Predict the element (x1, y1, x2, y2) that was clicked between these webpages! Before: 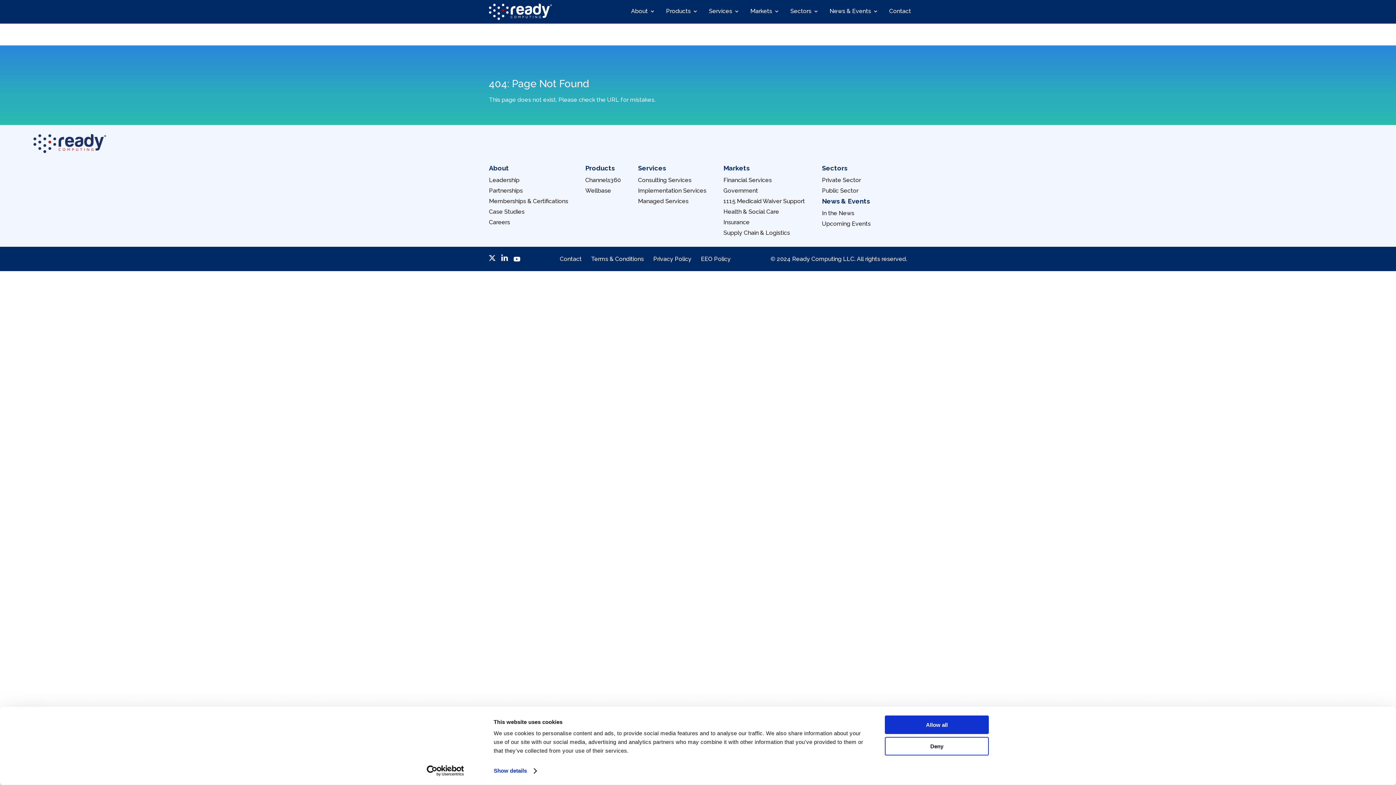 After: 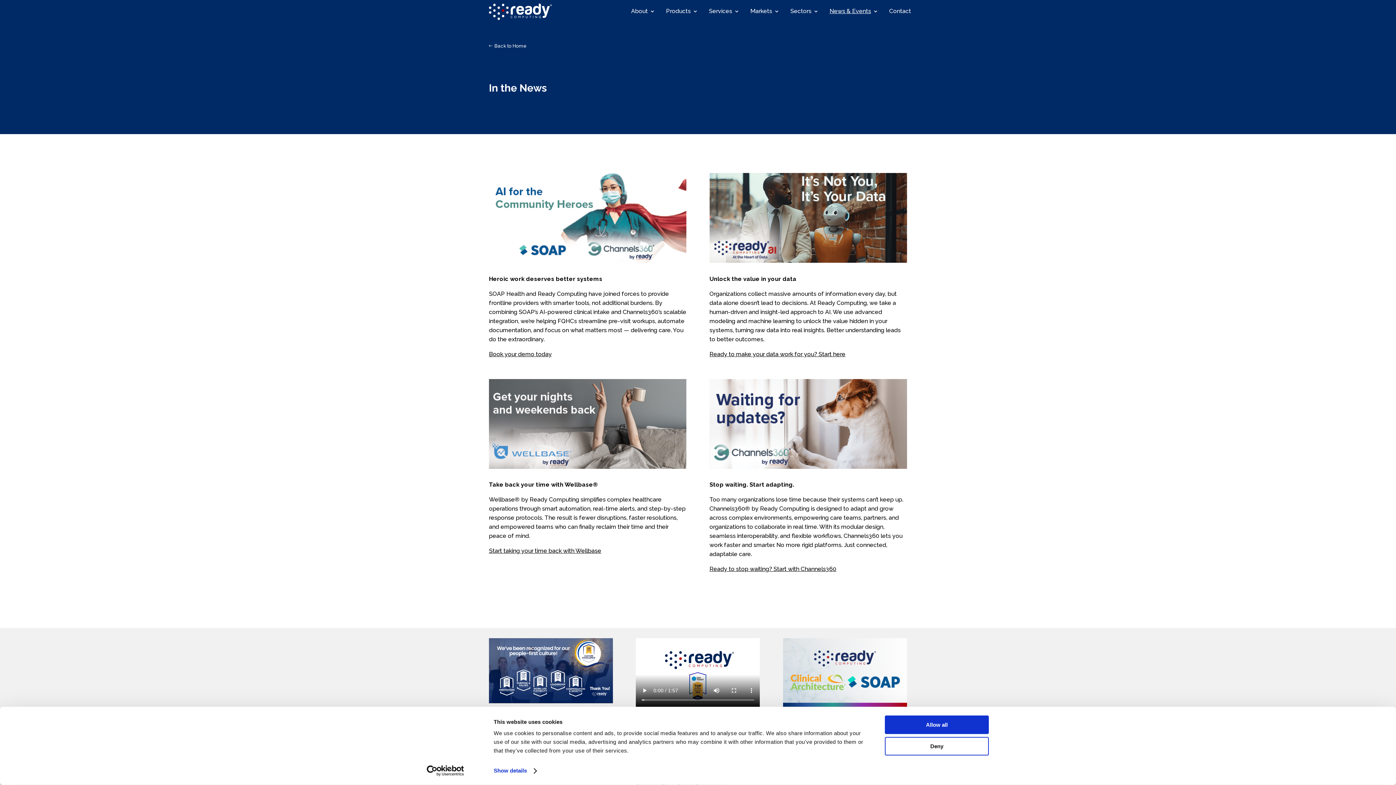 Action: bbox: (822, 208, 854, 218) label: In the News